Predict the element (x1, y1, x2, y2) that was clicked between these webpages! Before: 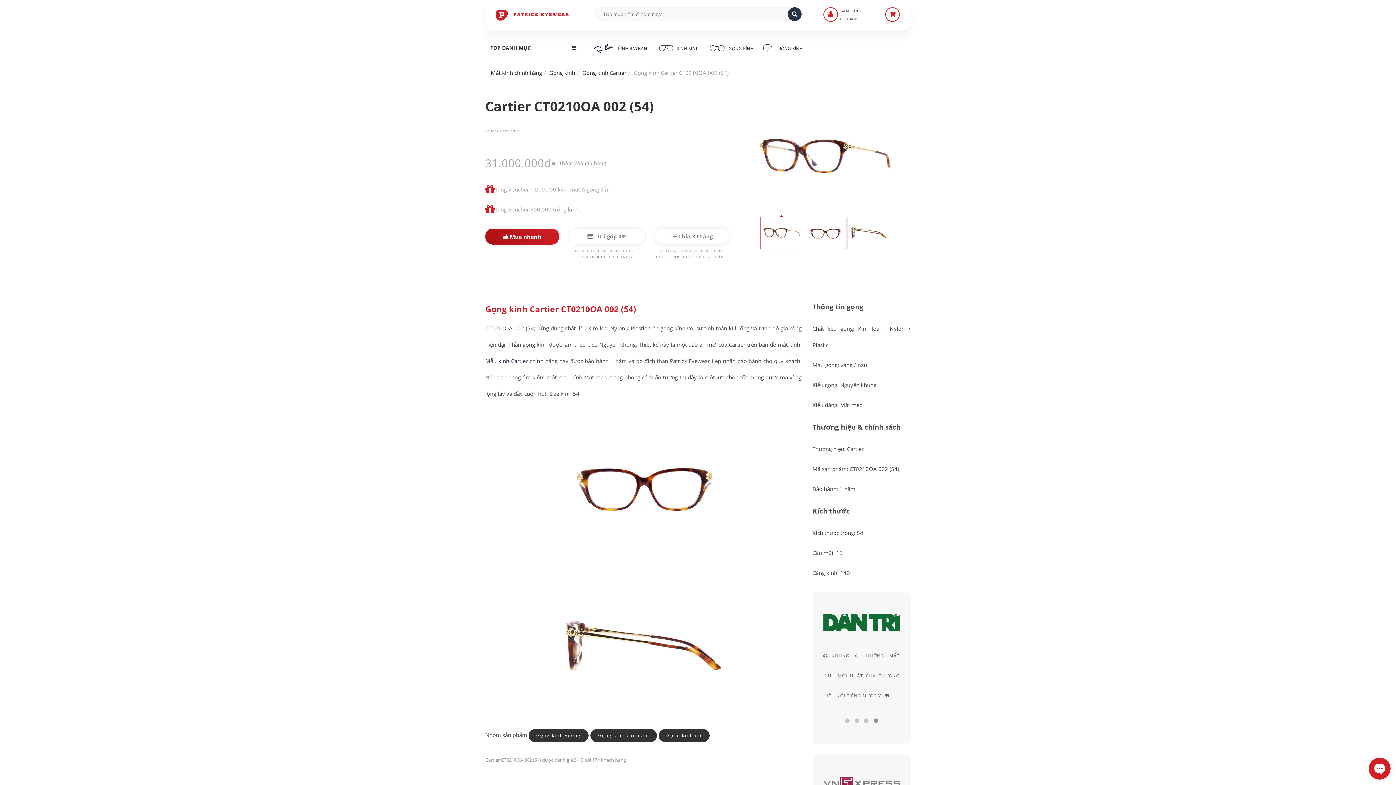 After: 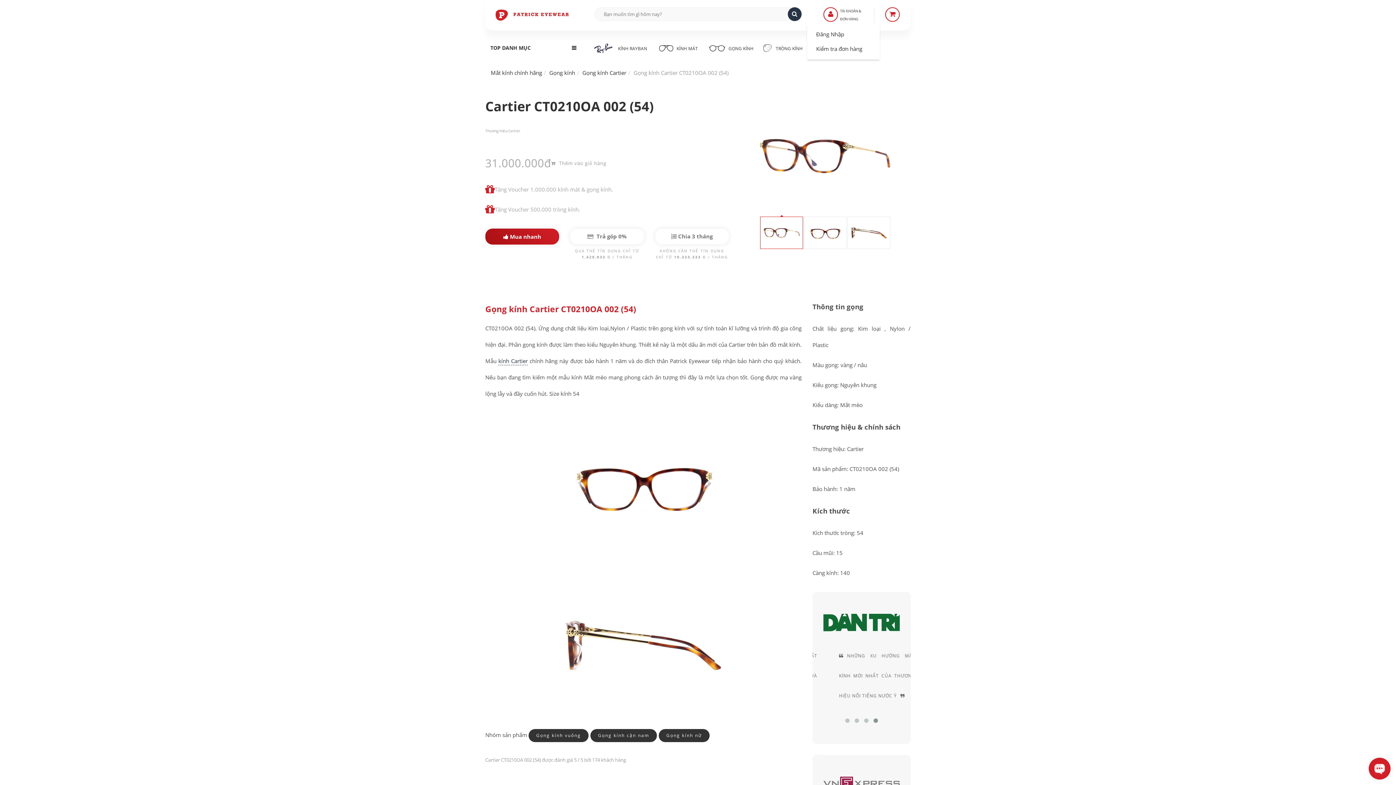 Action: bbox: (823, 7, 863, 23) label: TÀI KHOẢN &

ĐƠN HÀNG